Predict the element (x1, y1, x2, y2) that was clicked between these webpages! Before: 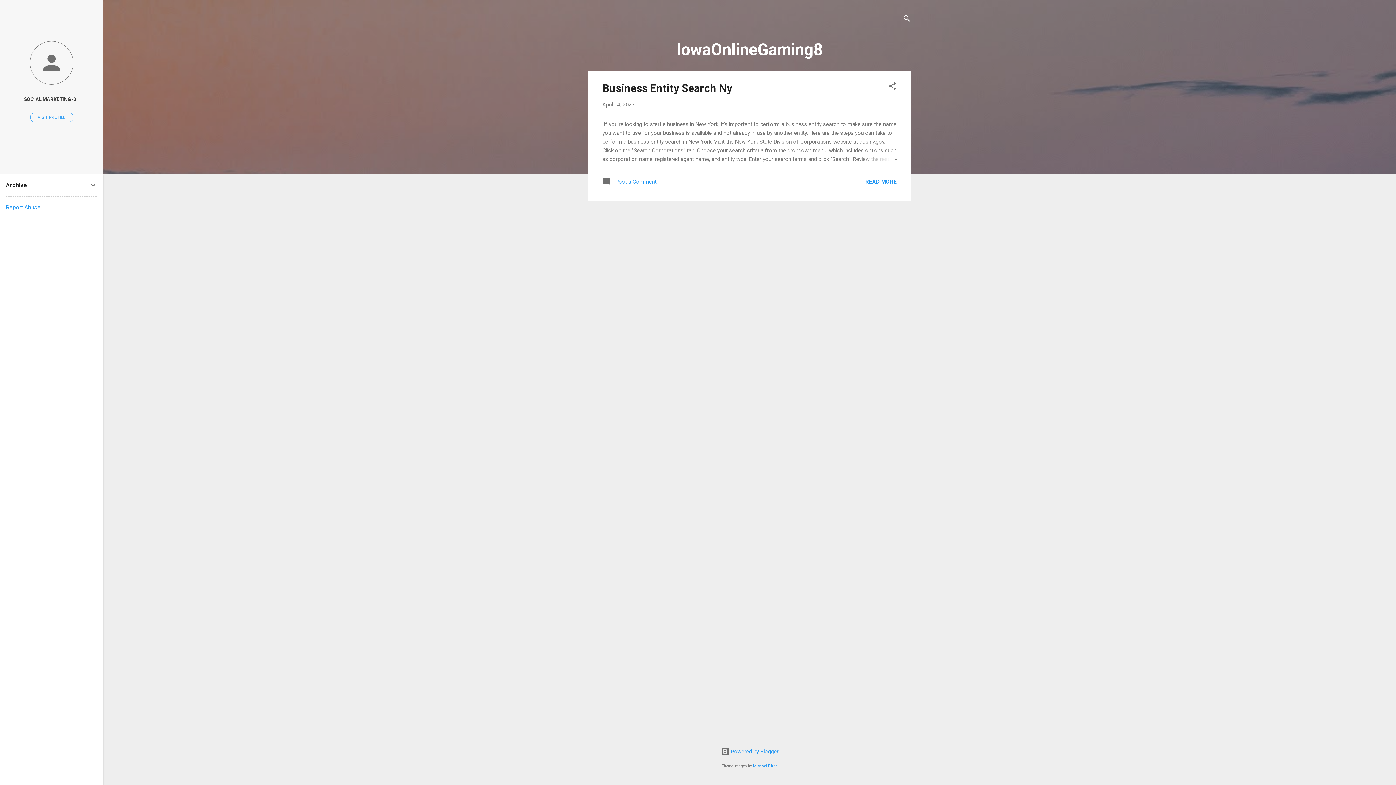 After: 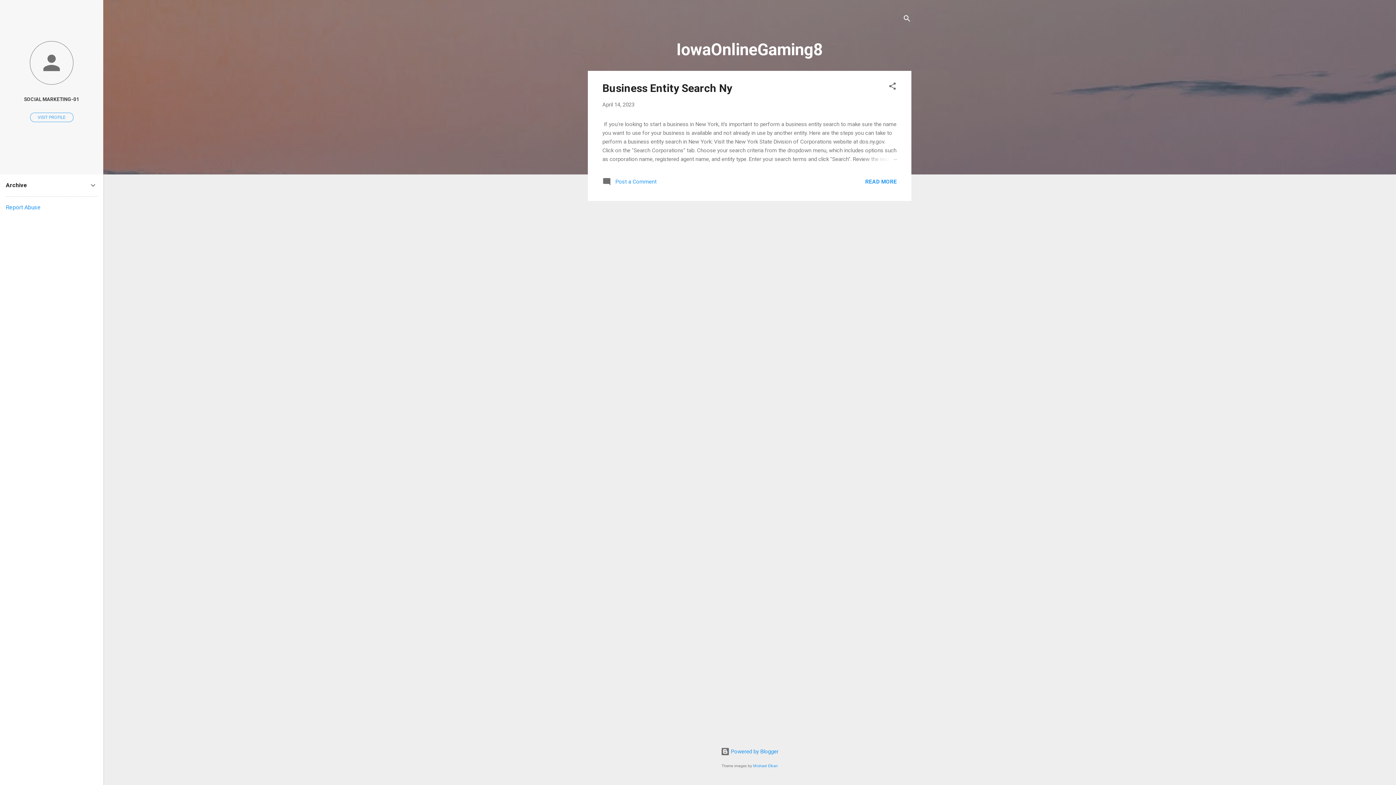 Action: bbox: (5, 204, 40, 210) label: Report Abuse